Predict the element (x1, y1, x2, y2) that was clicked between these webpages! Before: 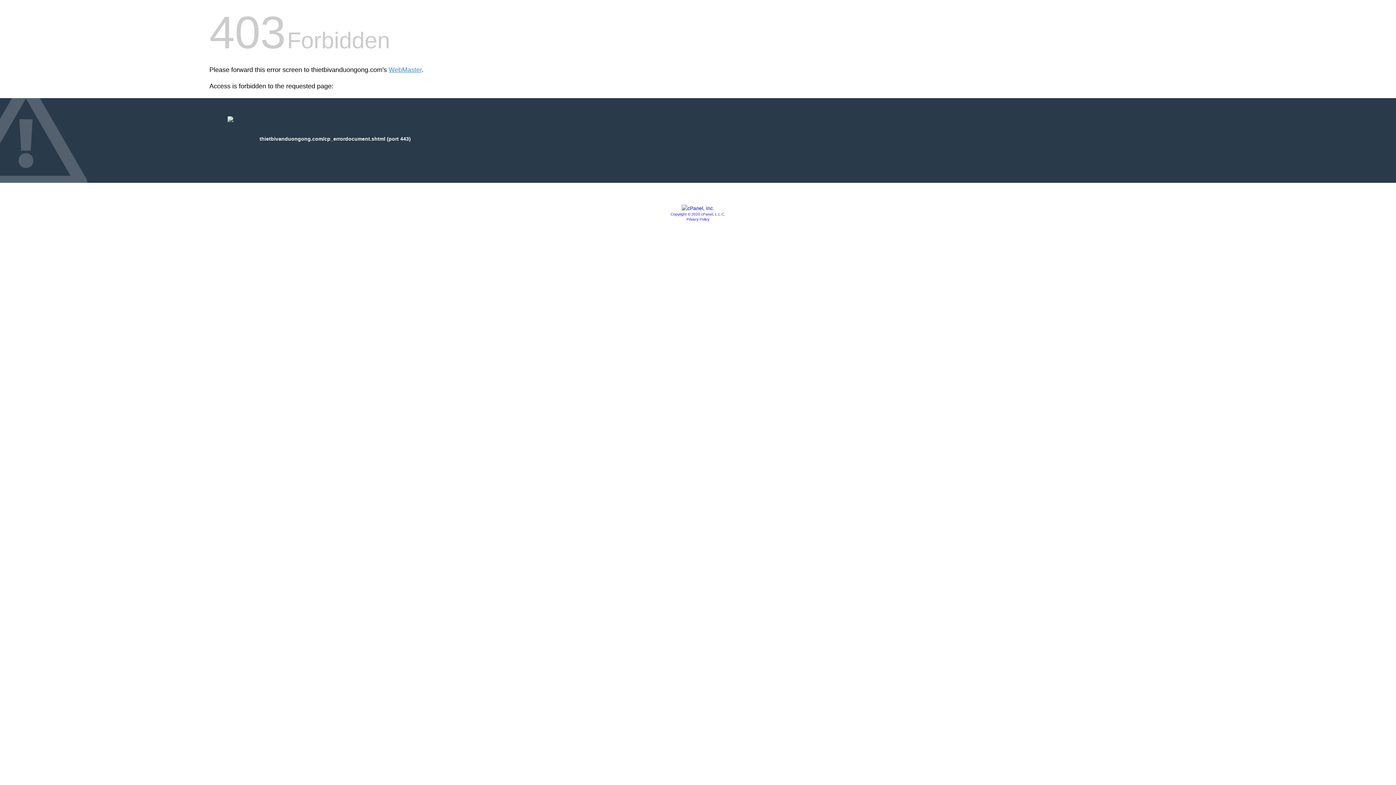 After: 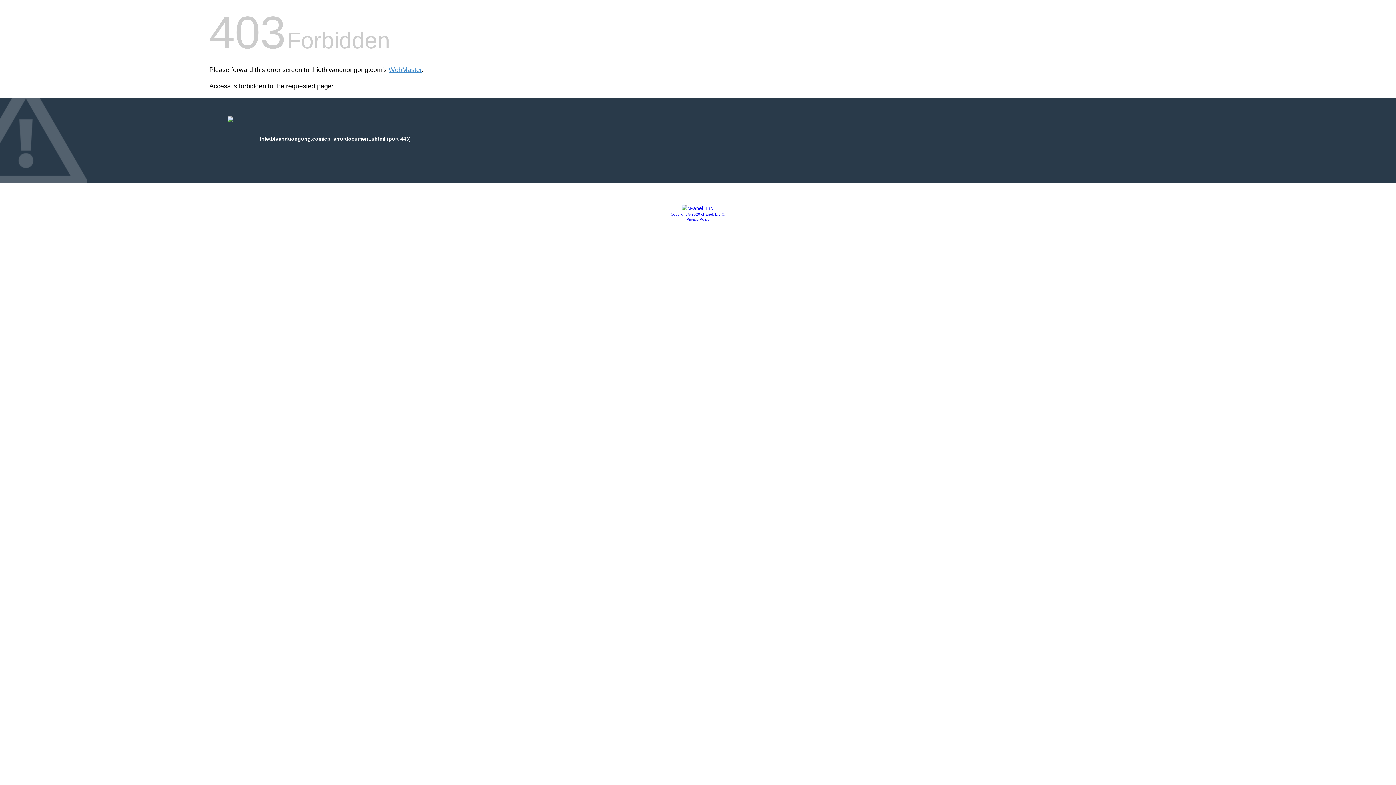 Action: label: Copyright © 2020 cPanel, L.L.C. bbox: (670, 212, 725, 216)